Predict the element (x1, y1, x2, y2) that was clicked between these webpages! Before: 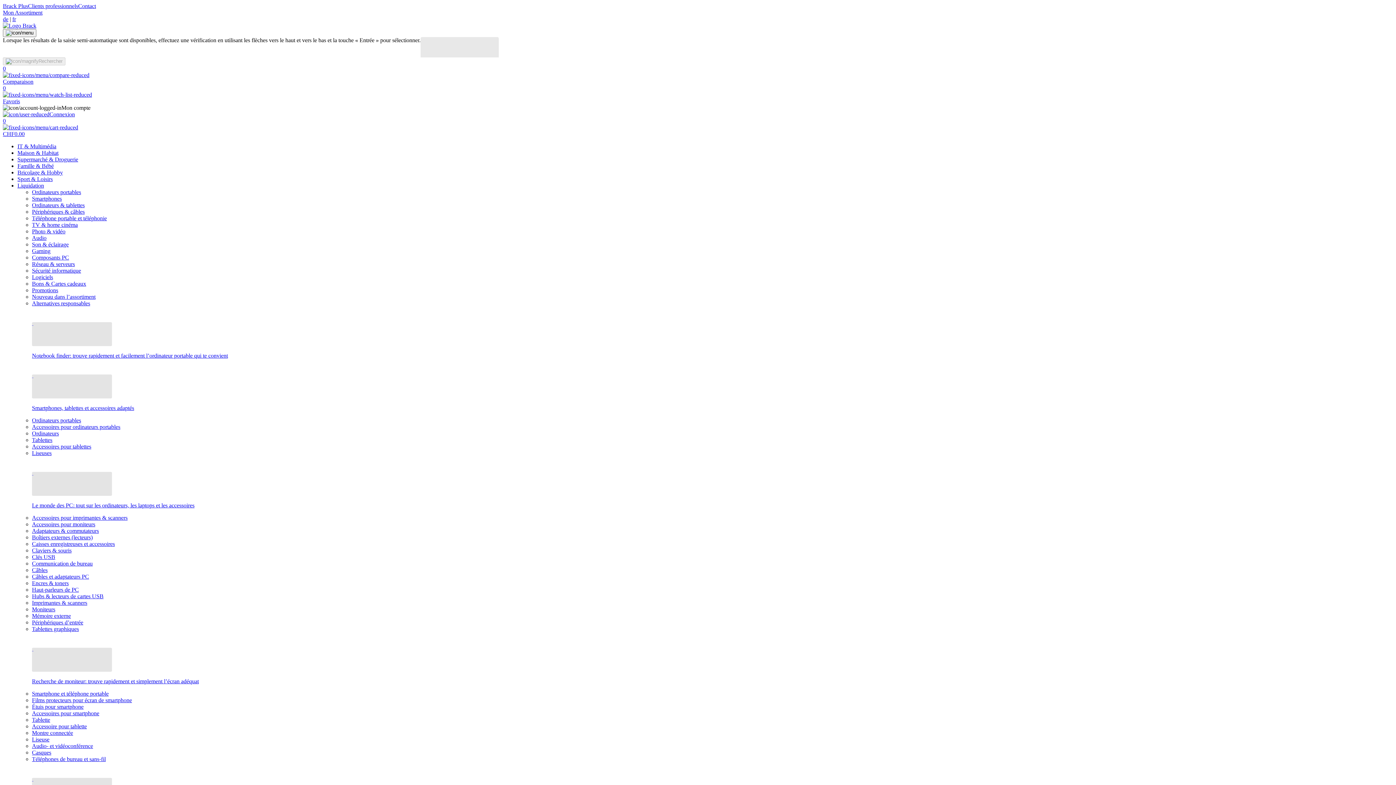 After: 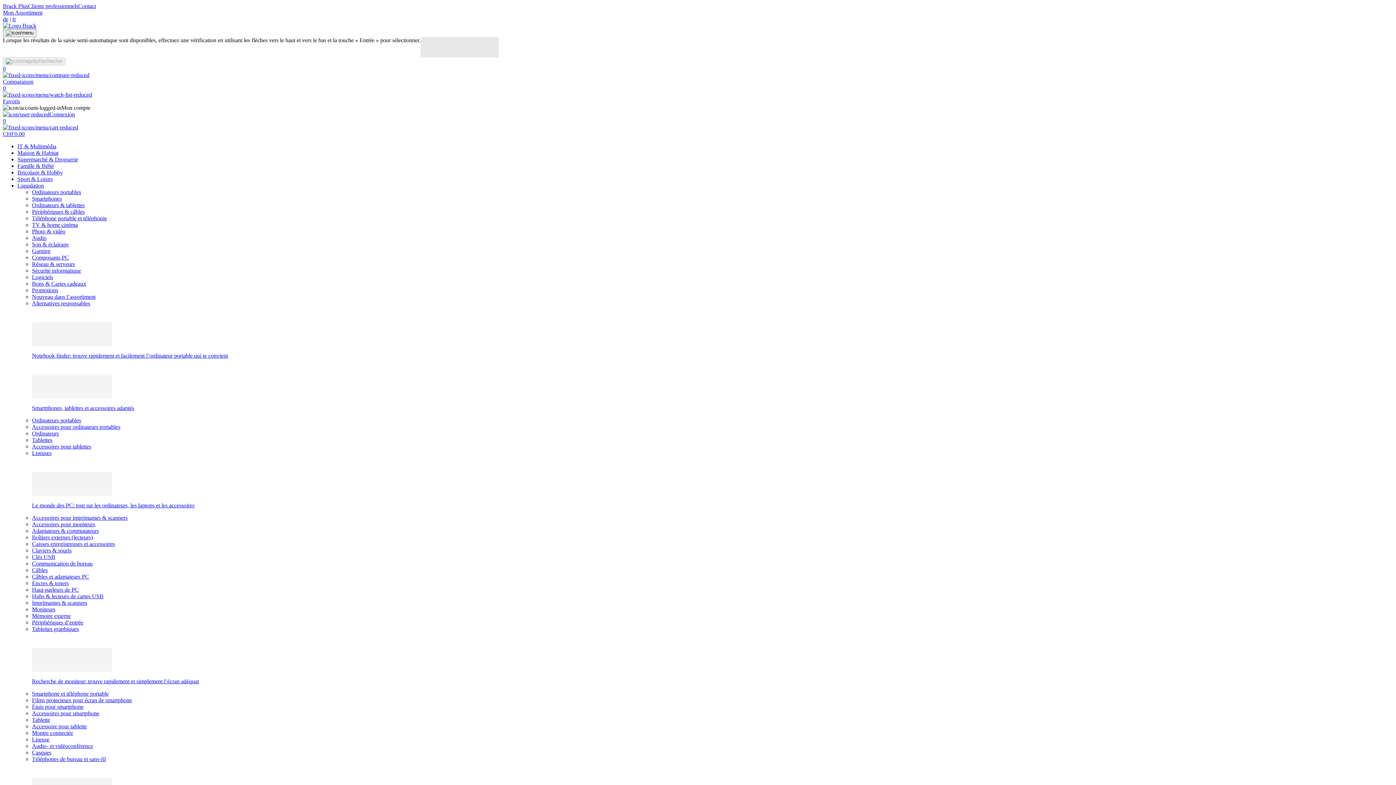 Action: label: TV & home cinéma bbox: (32, 221, 77, 228)